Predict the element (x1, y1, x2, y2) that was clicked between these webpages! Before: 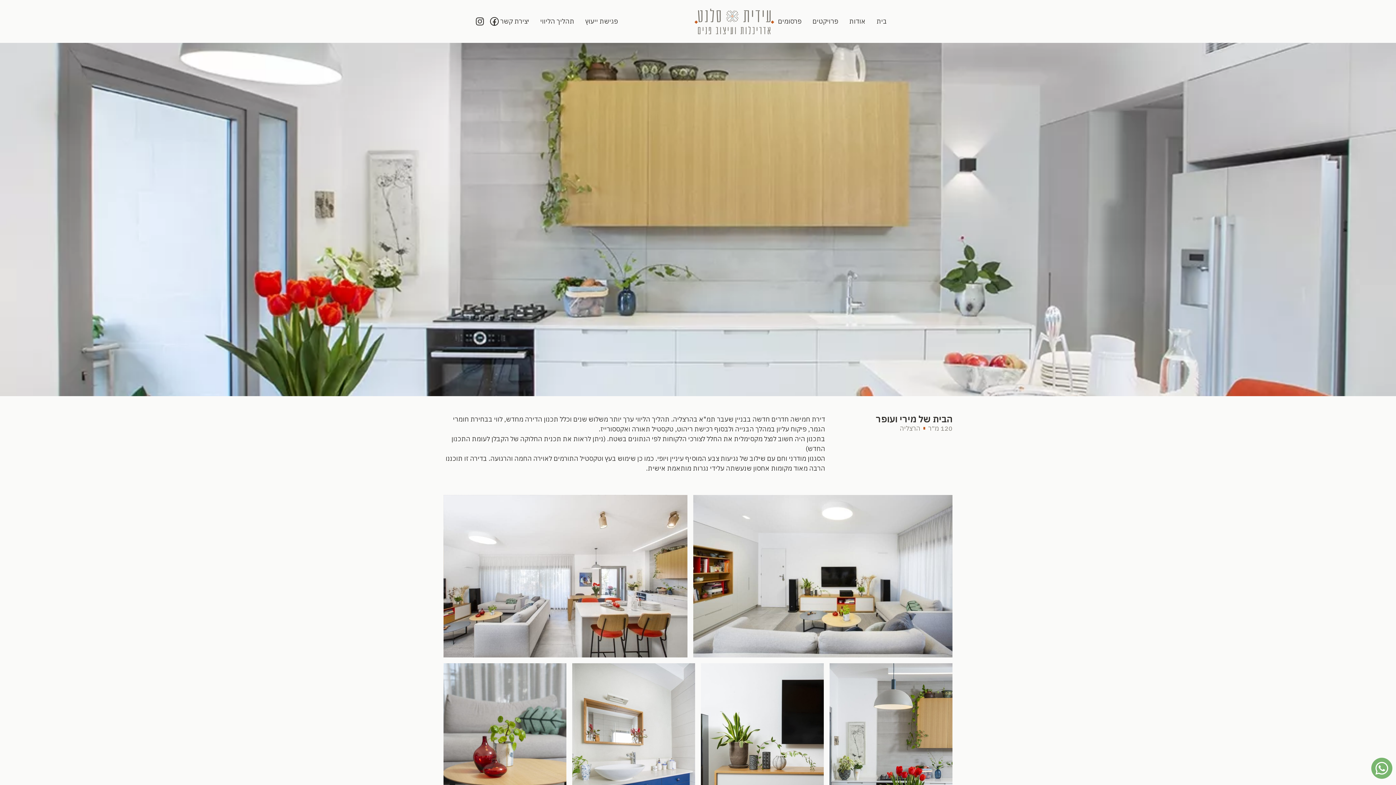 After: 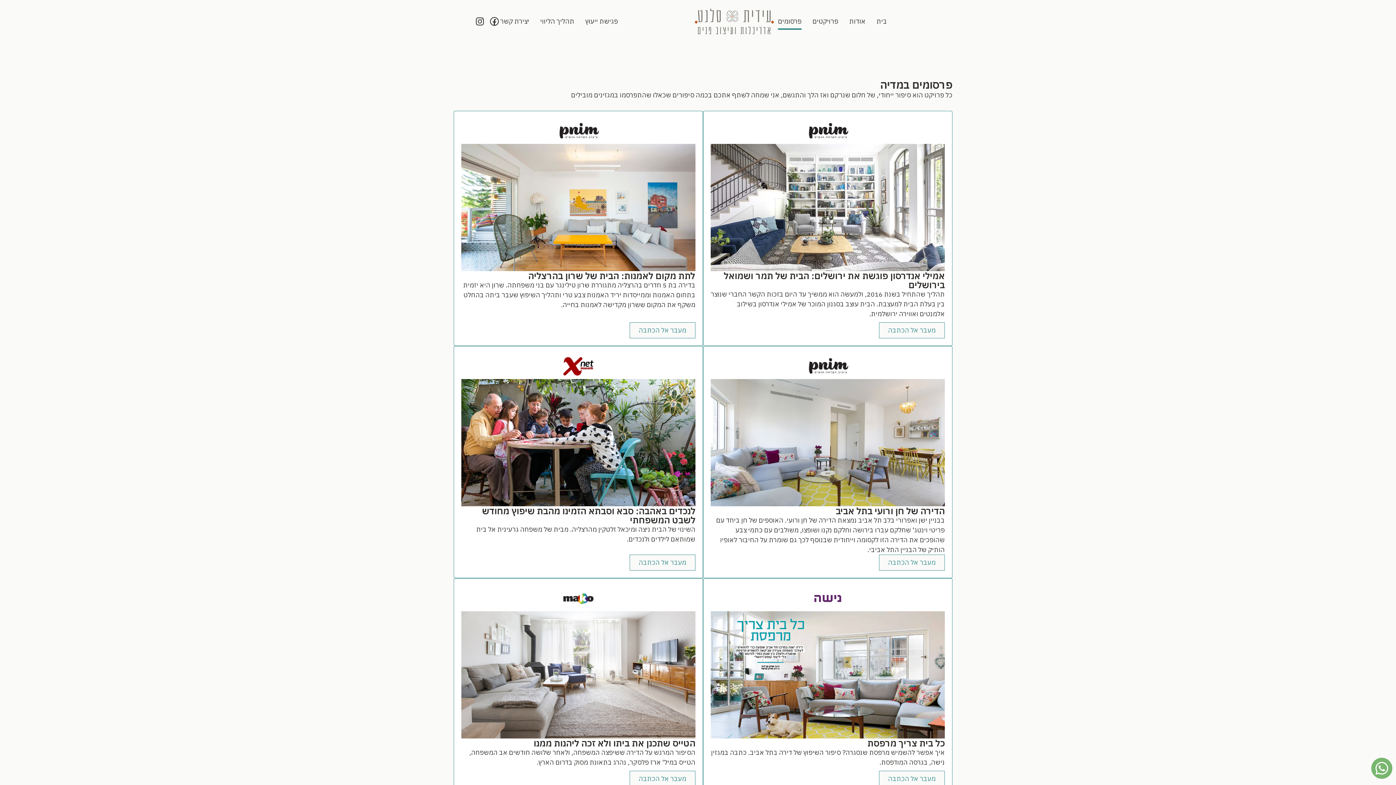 Action: bbox: (778, 13, 801, 29) label: פרסומים